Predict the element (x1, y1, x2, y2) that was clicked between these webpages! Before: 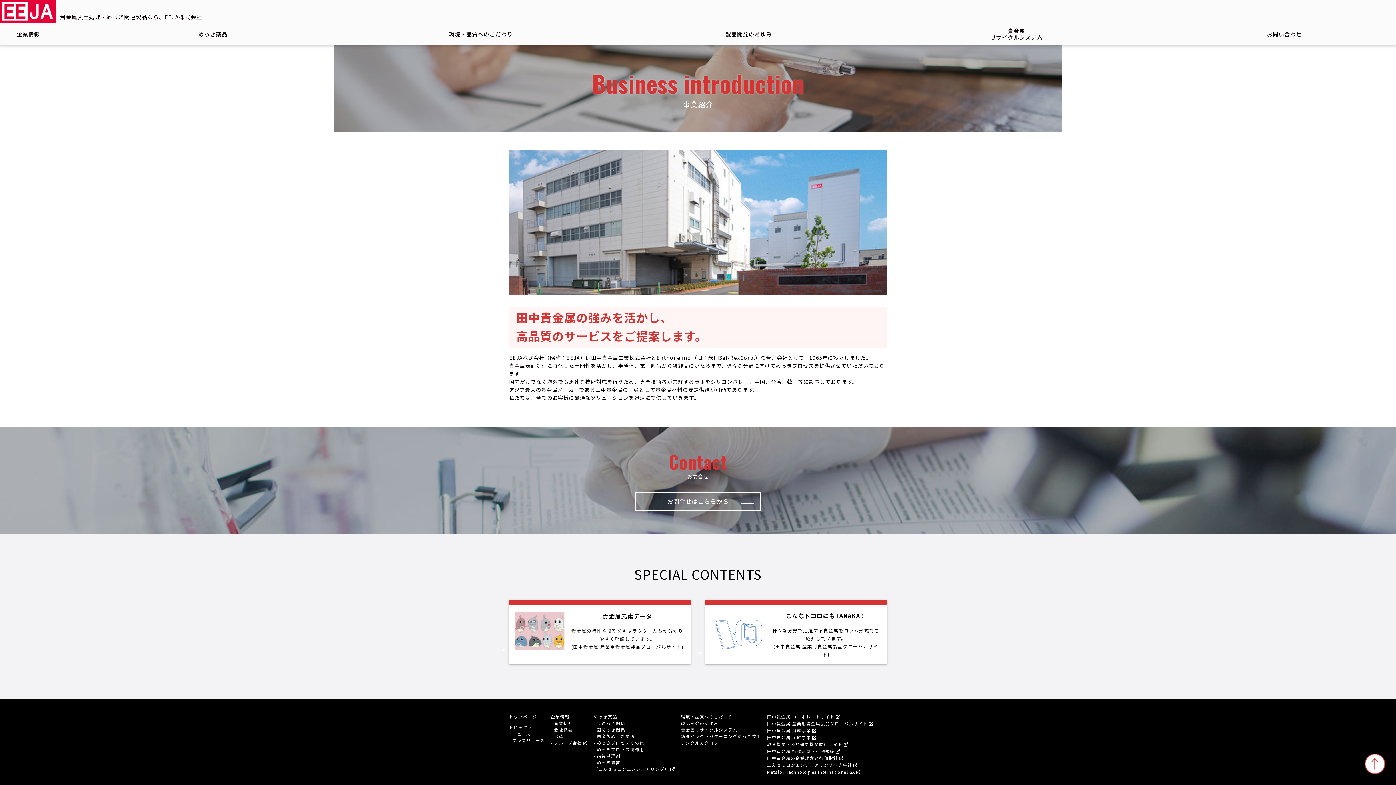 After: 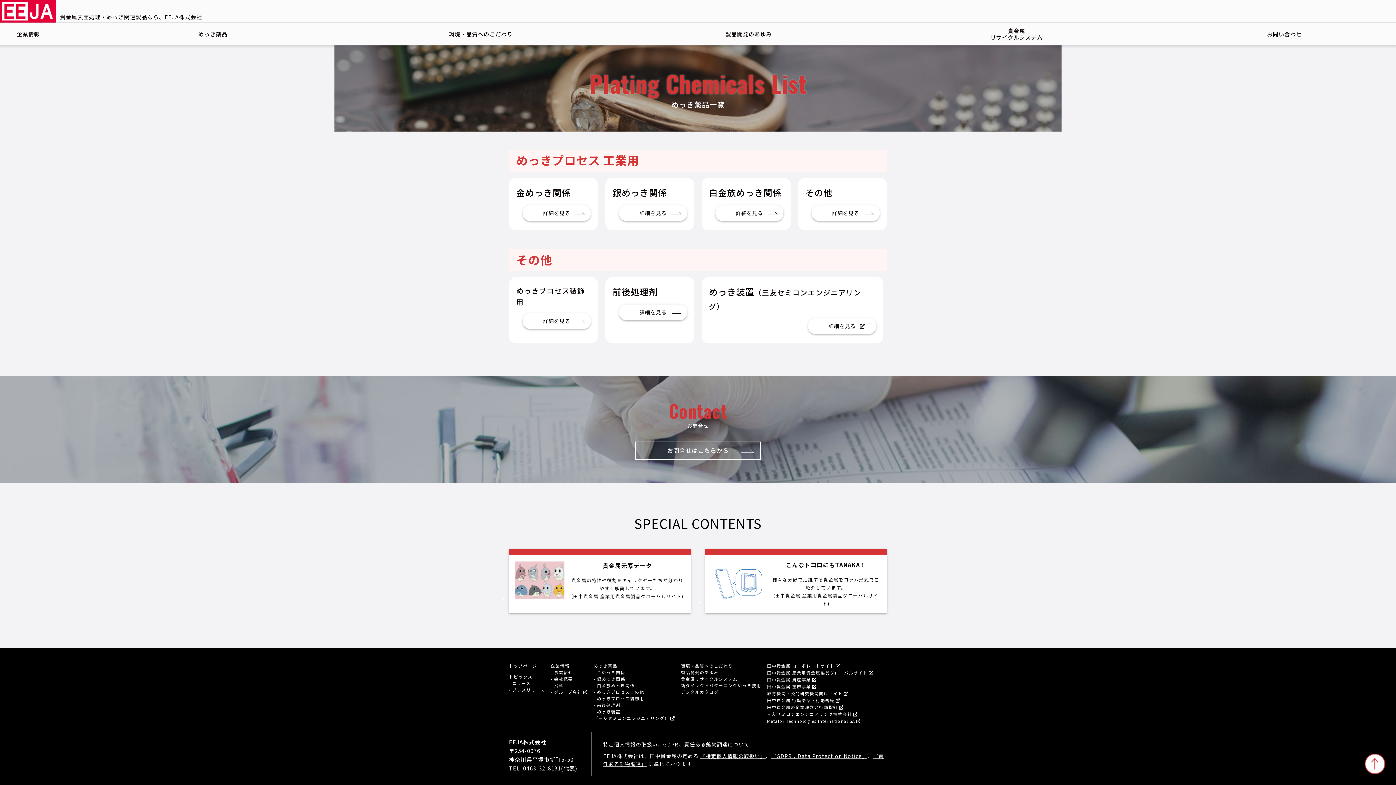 Action: label: めっき薬品 bbox: (593, 714, 617, 719)